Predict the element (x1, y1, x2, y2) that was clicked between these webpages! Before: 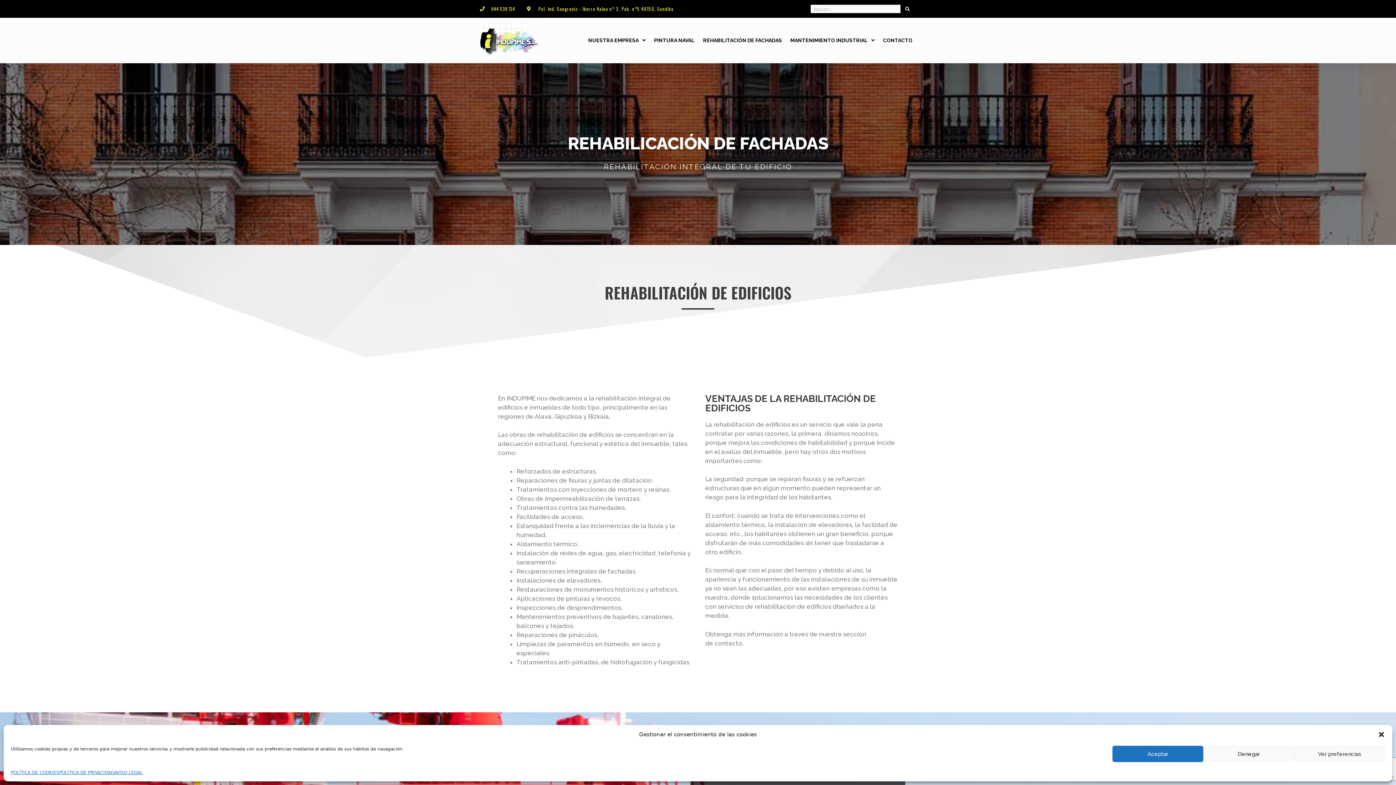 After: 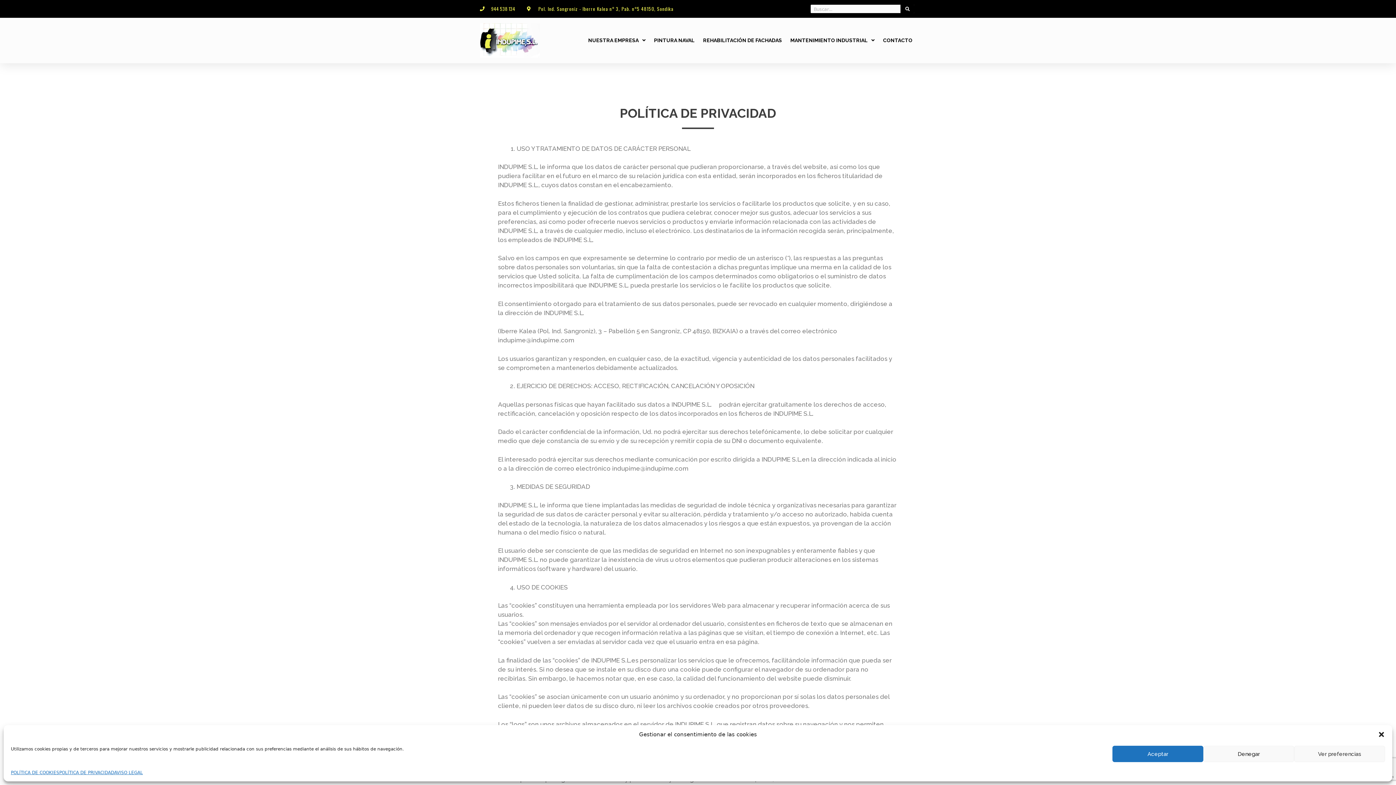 Action: bbox: (59, 769, 114, 776) label: POLÍTICA DE PRIVACIDAD